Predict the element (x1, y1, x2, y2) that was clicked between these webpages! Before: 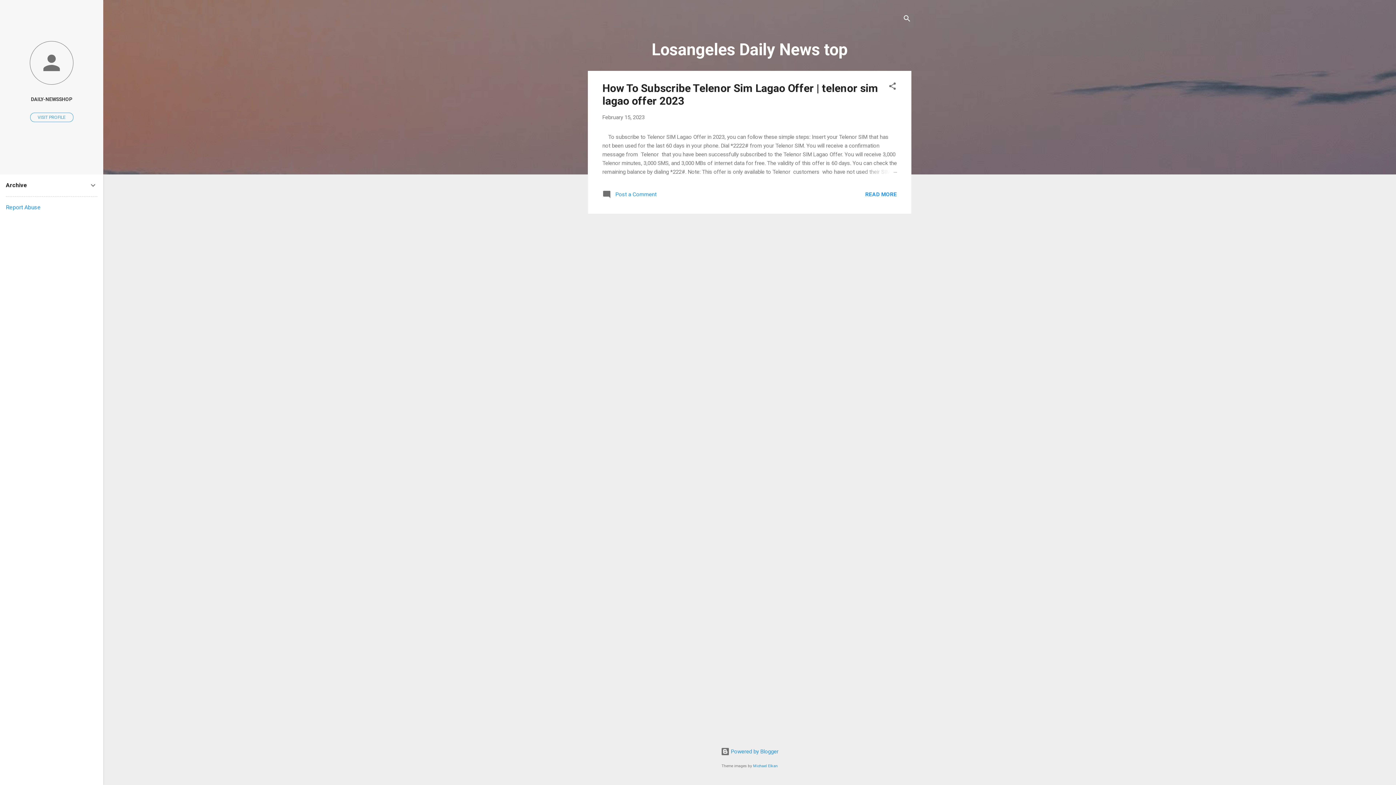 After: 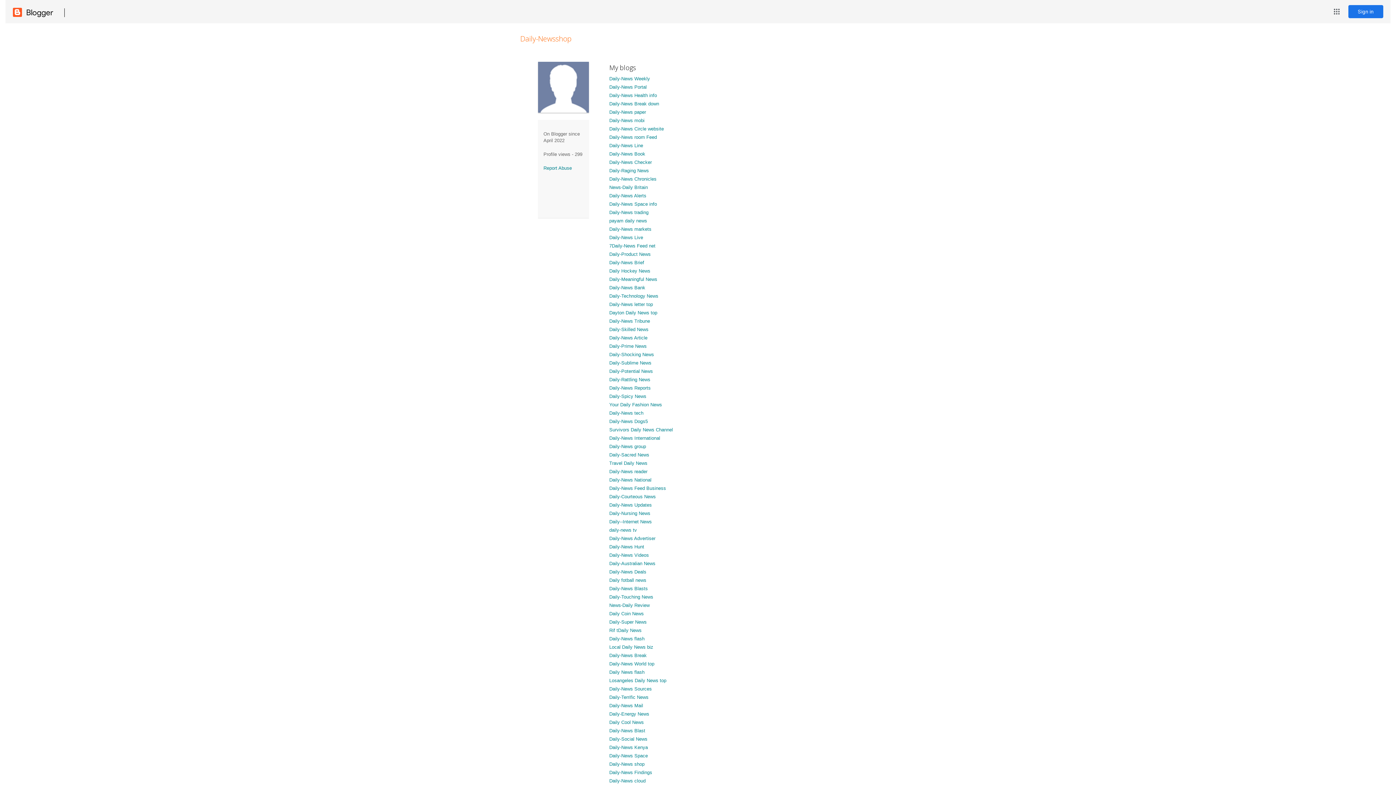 Action: bbox: (30, 112, 73, 122) label: VISIT PROFILE